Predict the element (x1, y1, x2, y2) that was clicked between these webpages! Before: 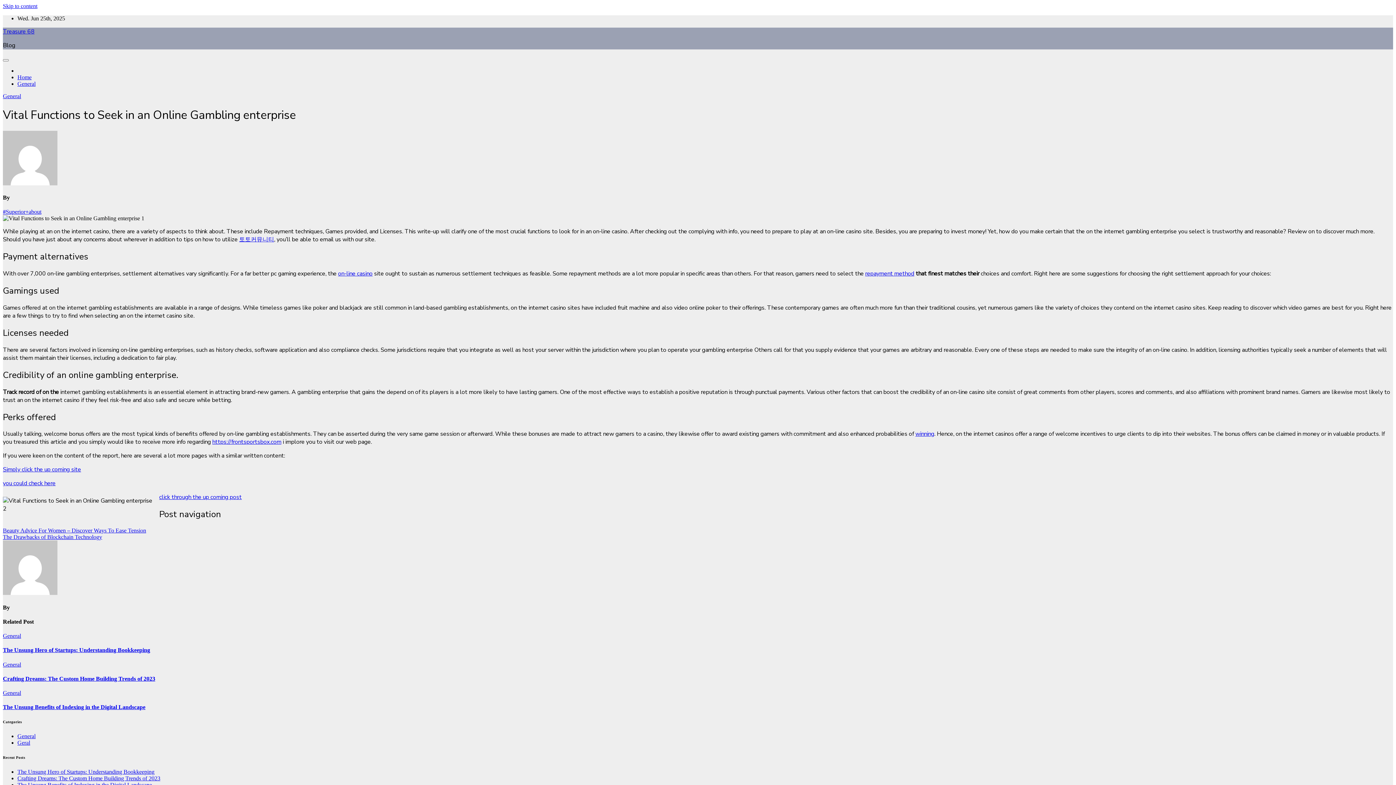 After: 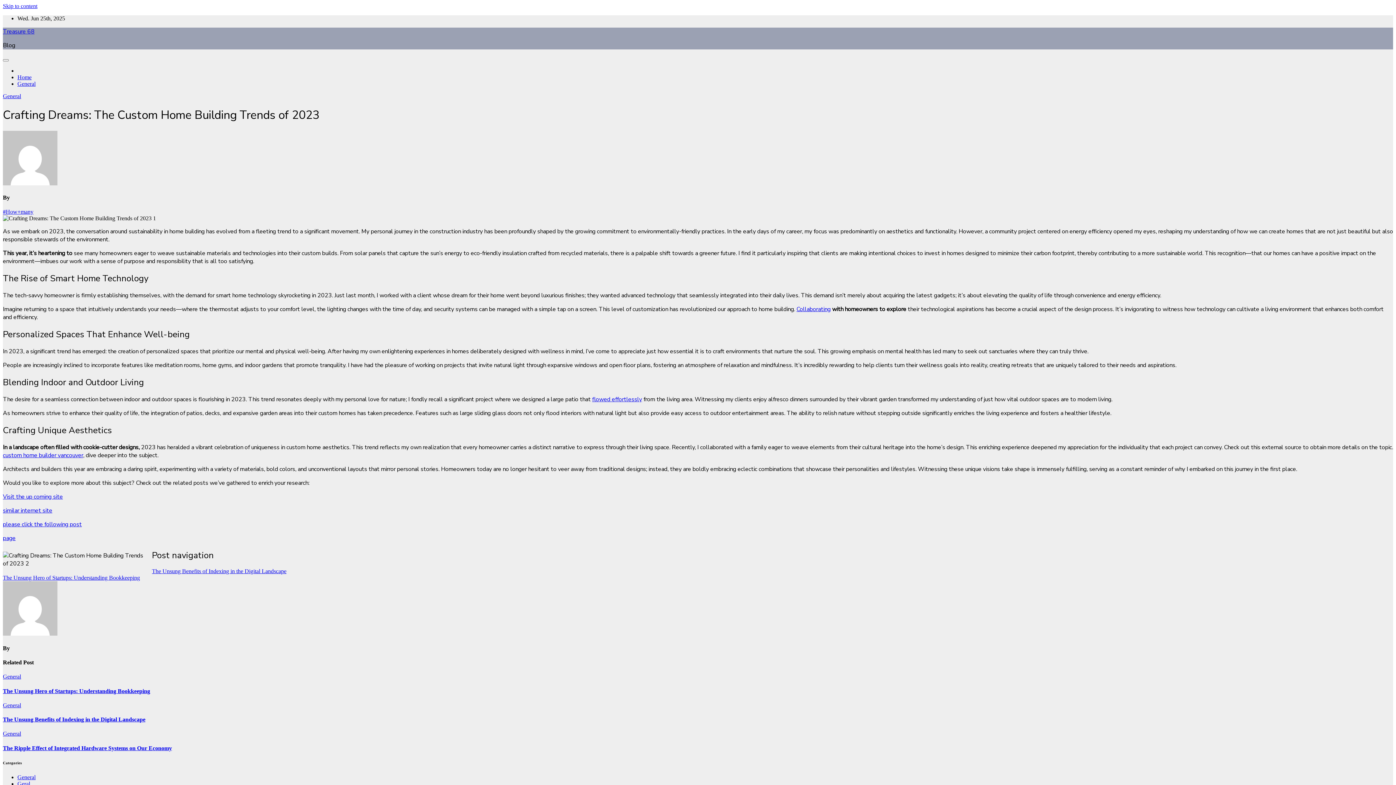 Action: label: Crafting Dreams: The Custom Home Building Trends of 2023 bbox: (17, 775, 160, 781)